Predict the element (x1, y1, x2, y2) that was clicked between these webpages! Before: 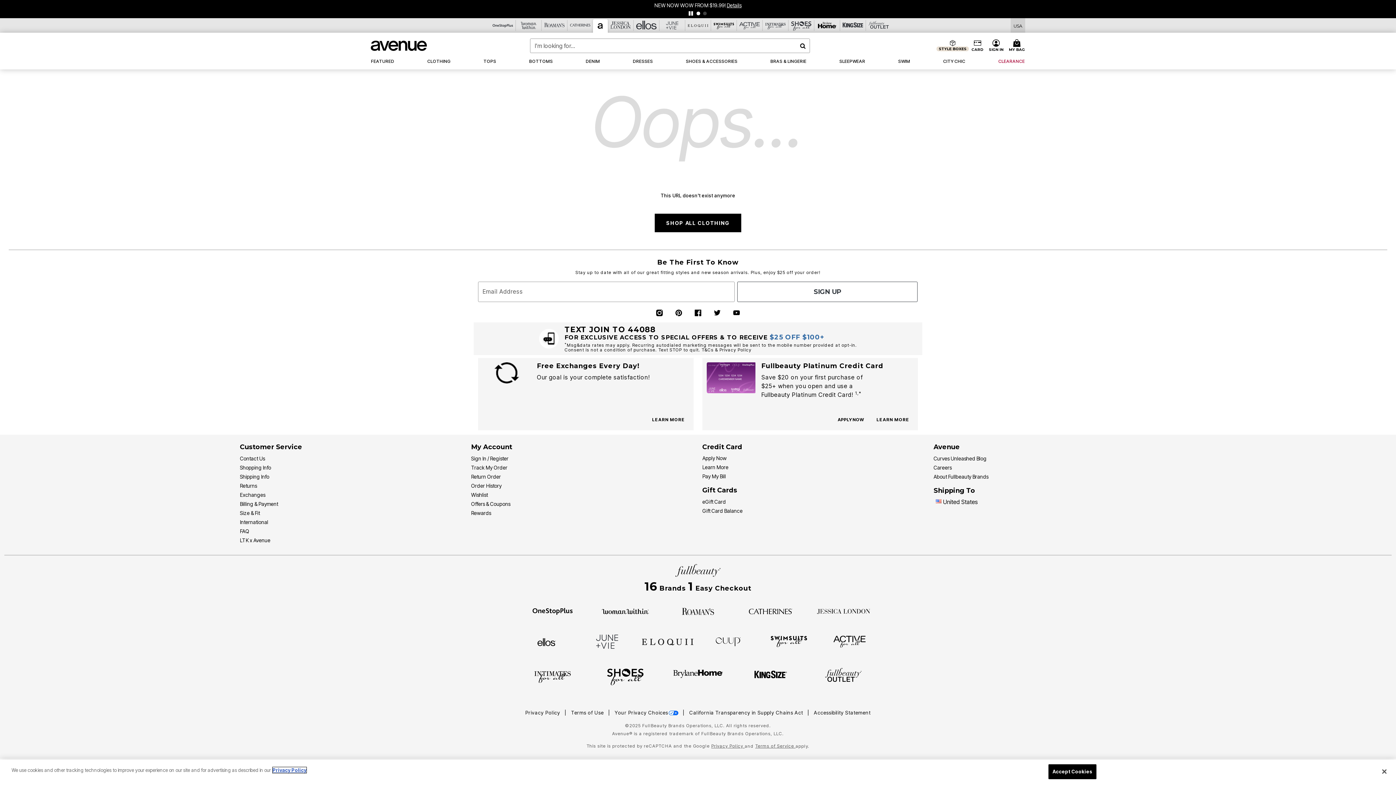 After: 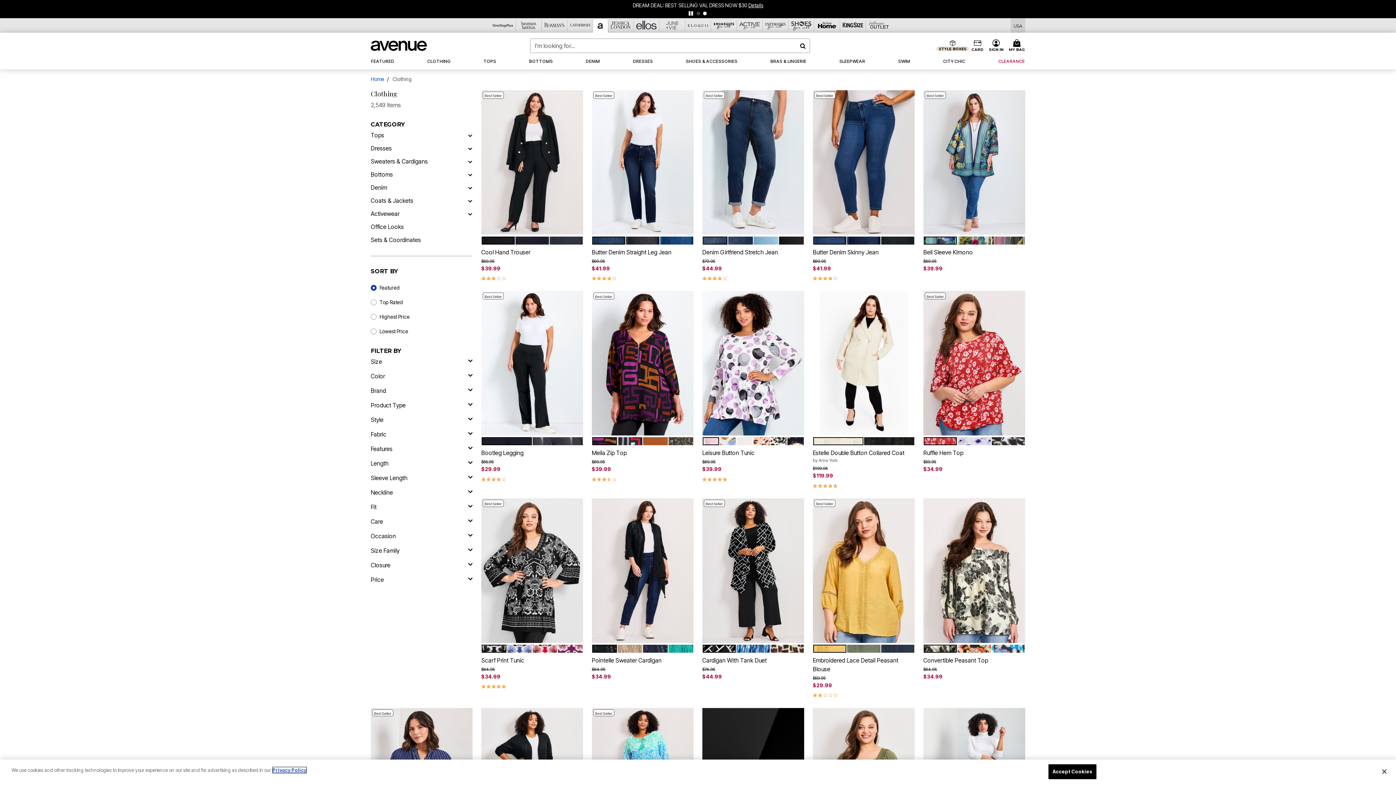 Action: bbox: (654, 213, 741, 232) label: SHOP ALL CLOTHING